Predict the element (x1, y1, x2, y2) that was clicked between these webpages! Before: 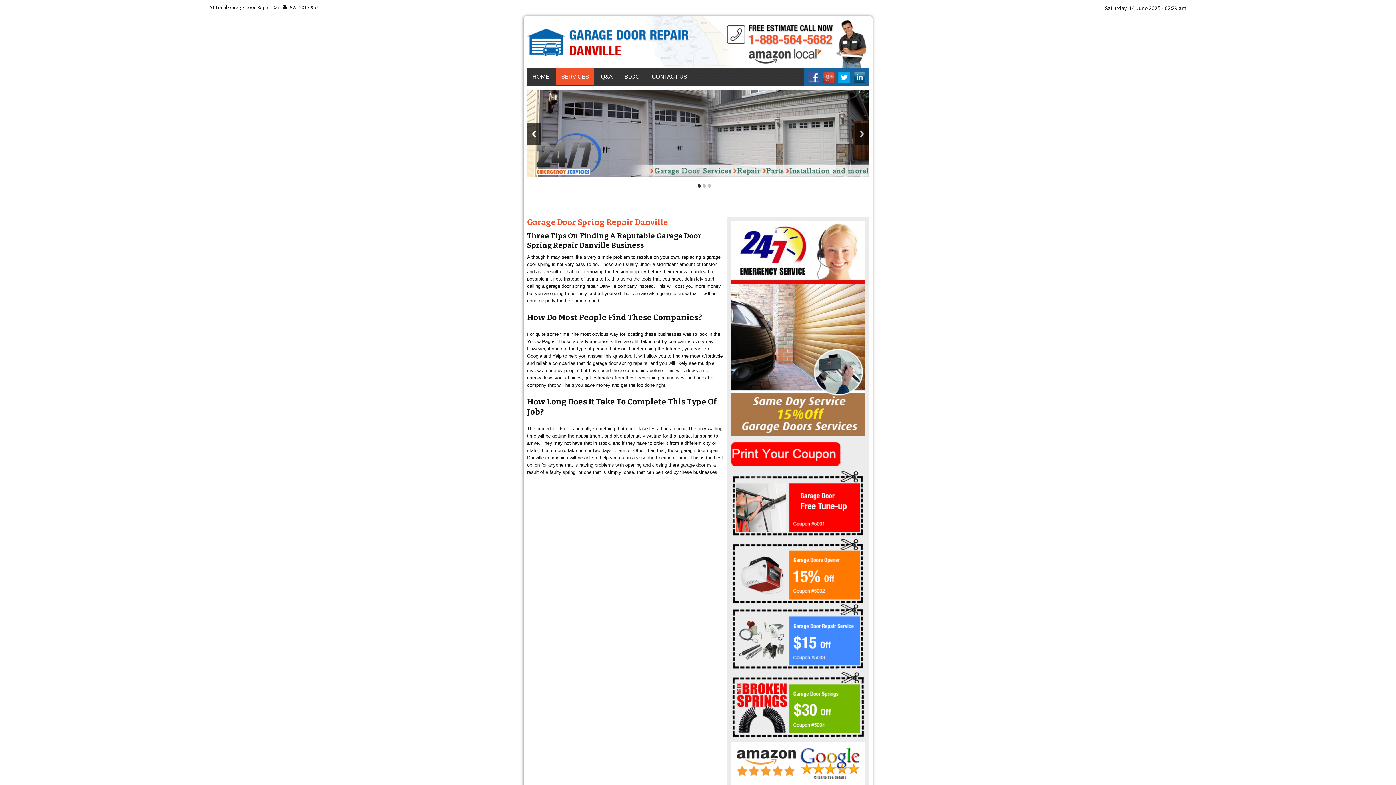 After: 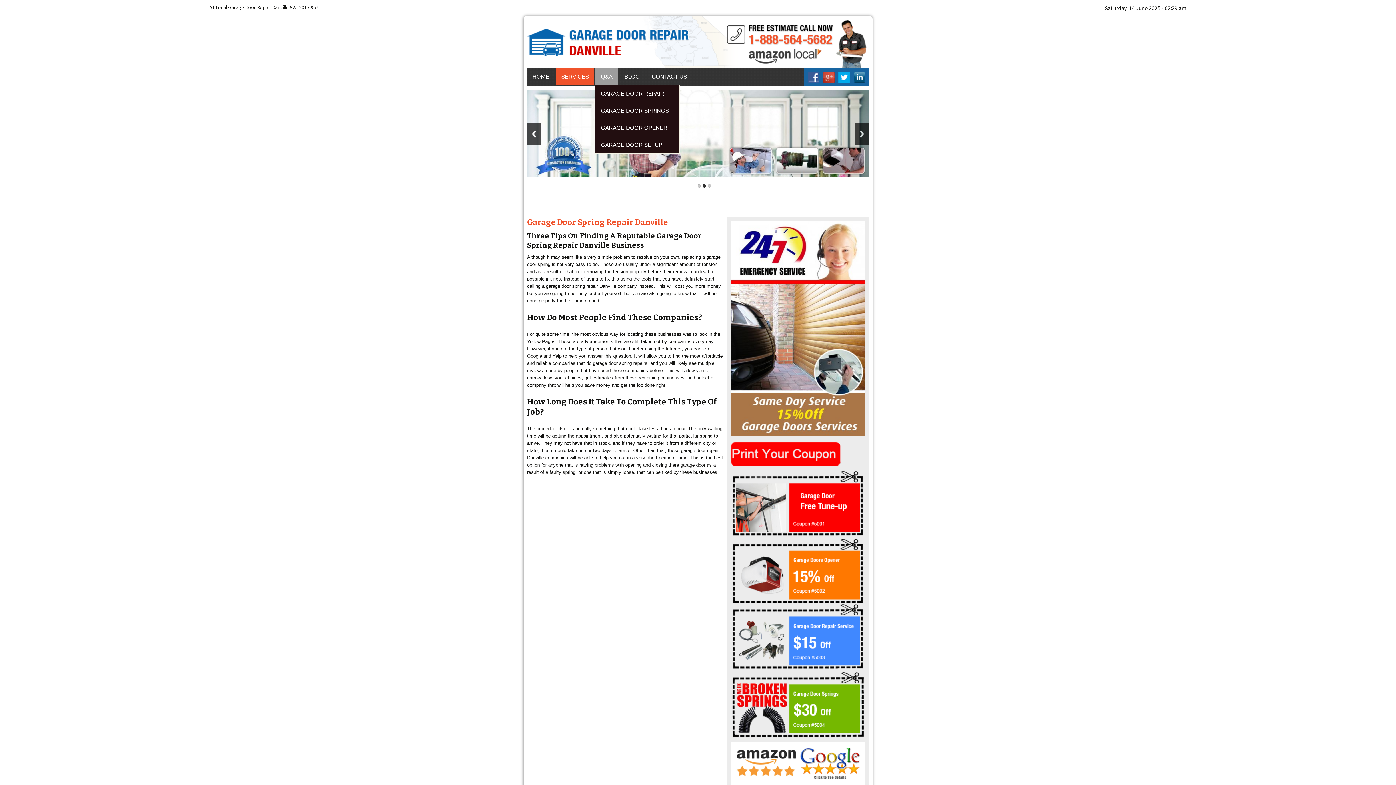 Action: bbox: (595, 68, 618, 85) label: Q&A